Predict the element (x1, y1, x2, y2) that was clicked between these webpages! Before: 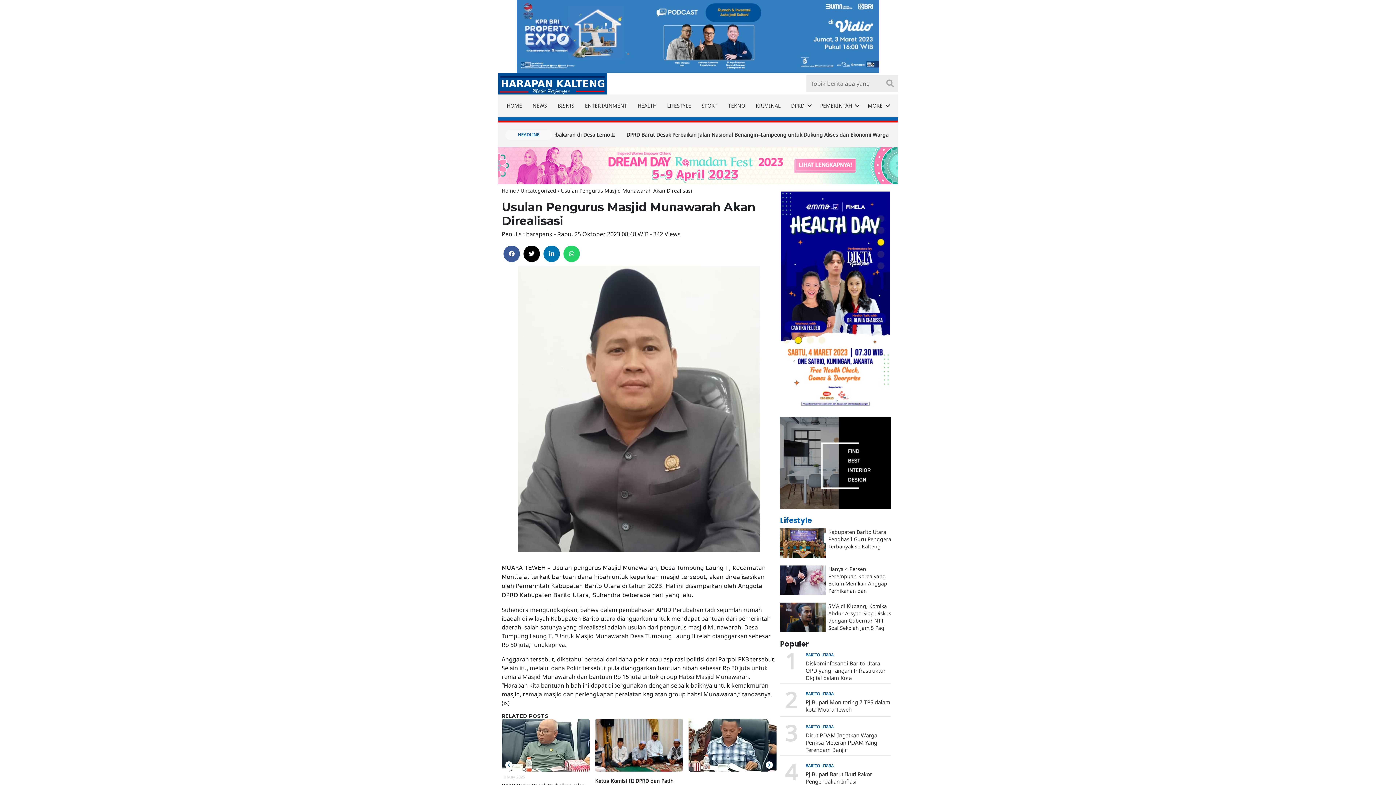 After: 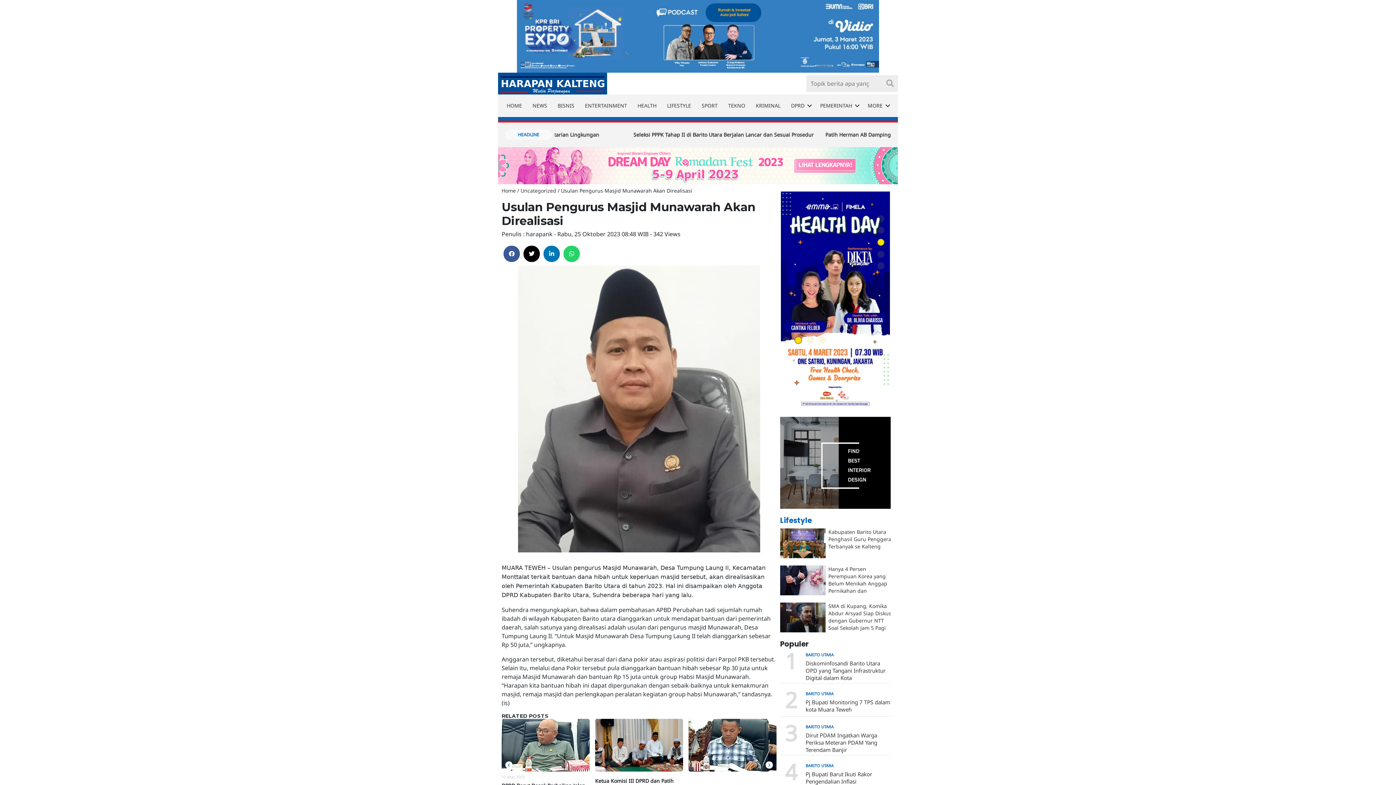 Action: bbox: (882, 75, 898, 91)